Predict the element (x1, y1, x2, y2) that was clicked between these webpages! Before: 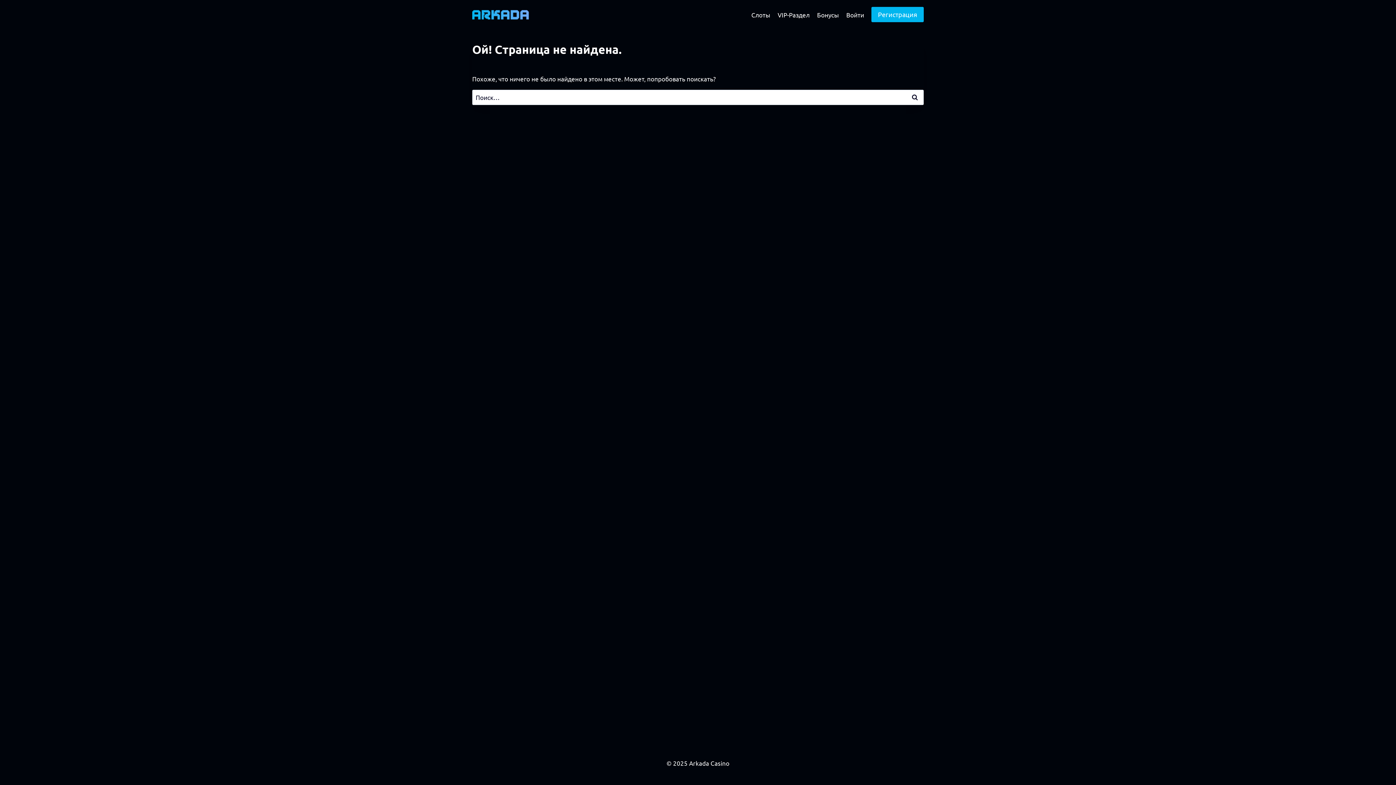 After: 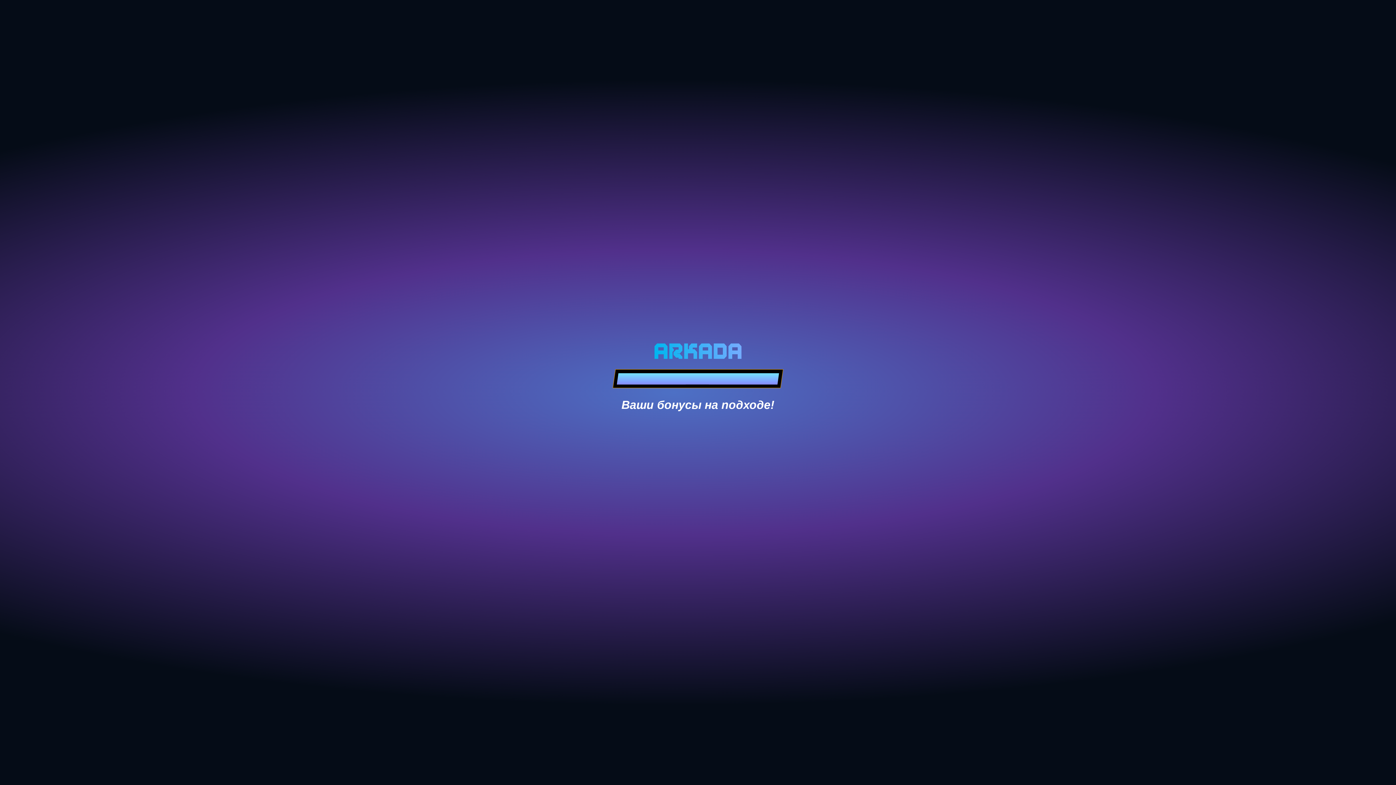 Action: bbox: (774, 5, 813, 23) label: VIP-Раздел